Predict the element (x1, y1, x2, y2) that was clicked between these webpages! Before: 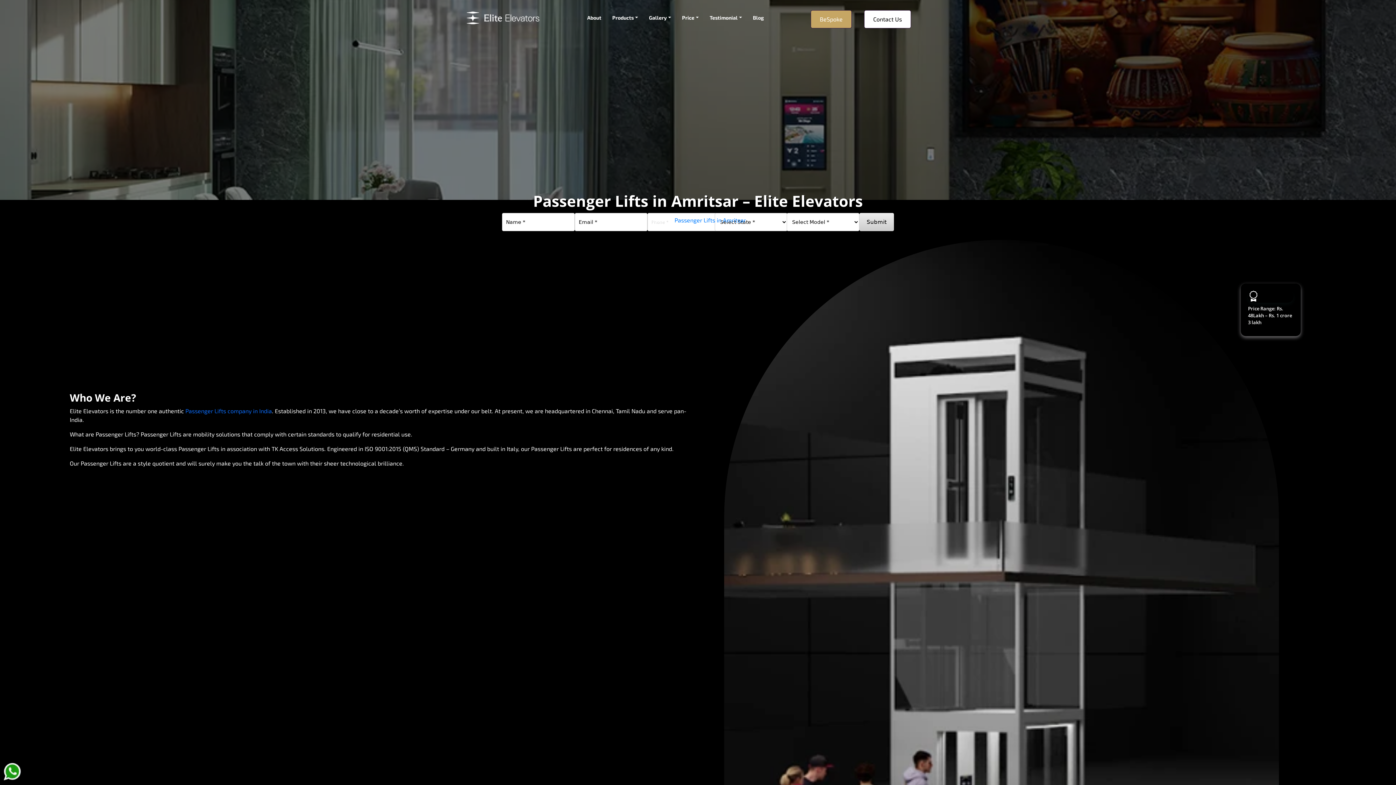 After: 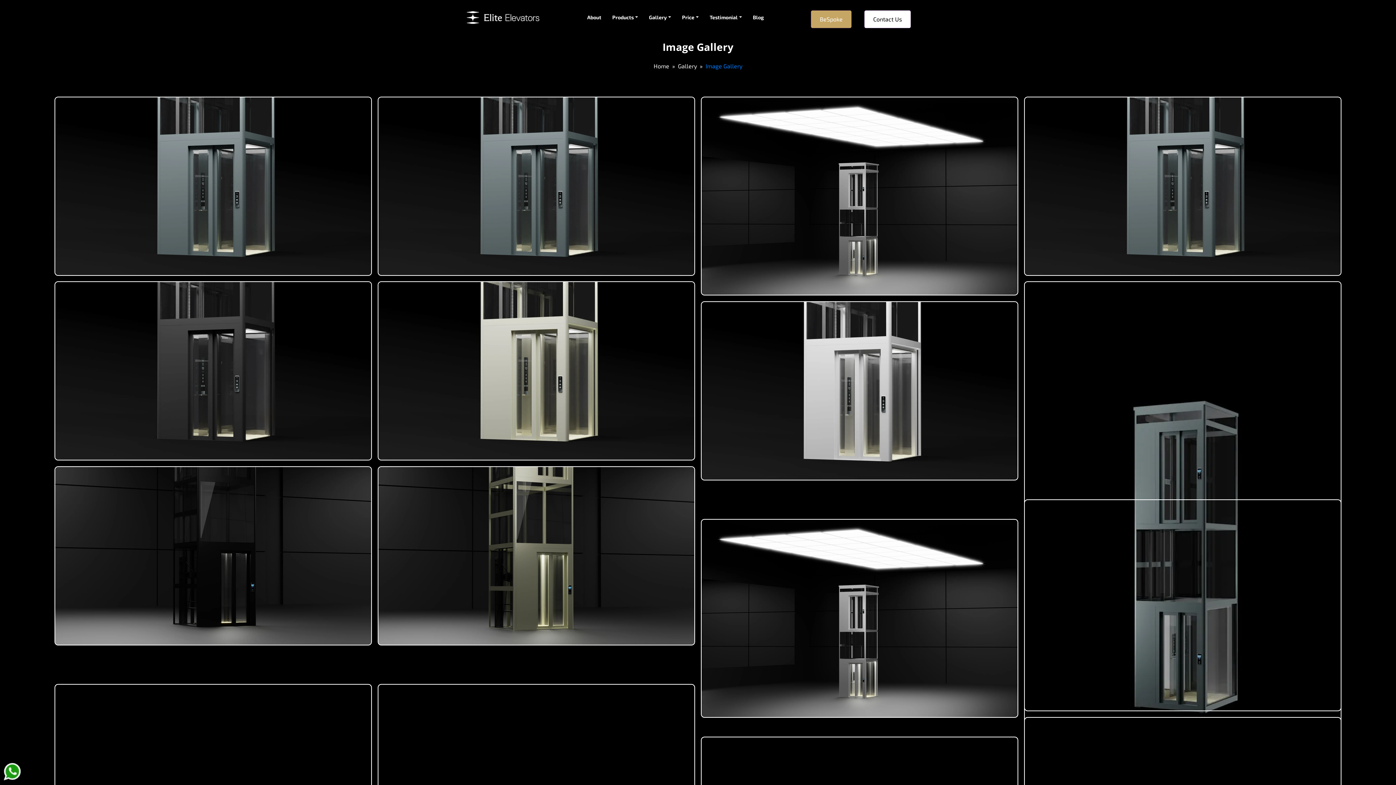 Action: label: Gallery bbox: (646, 8, 674, 26)